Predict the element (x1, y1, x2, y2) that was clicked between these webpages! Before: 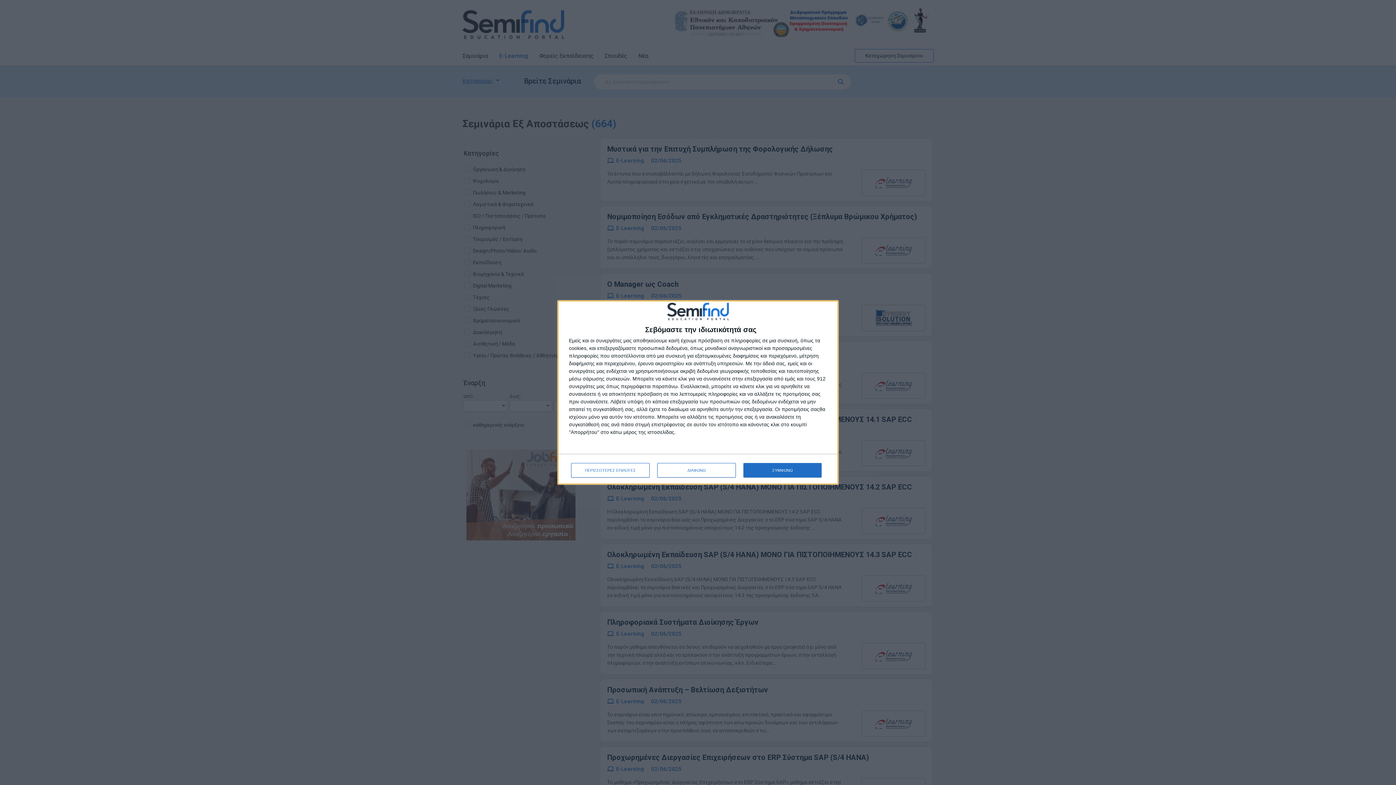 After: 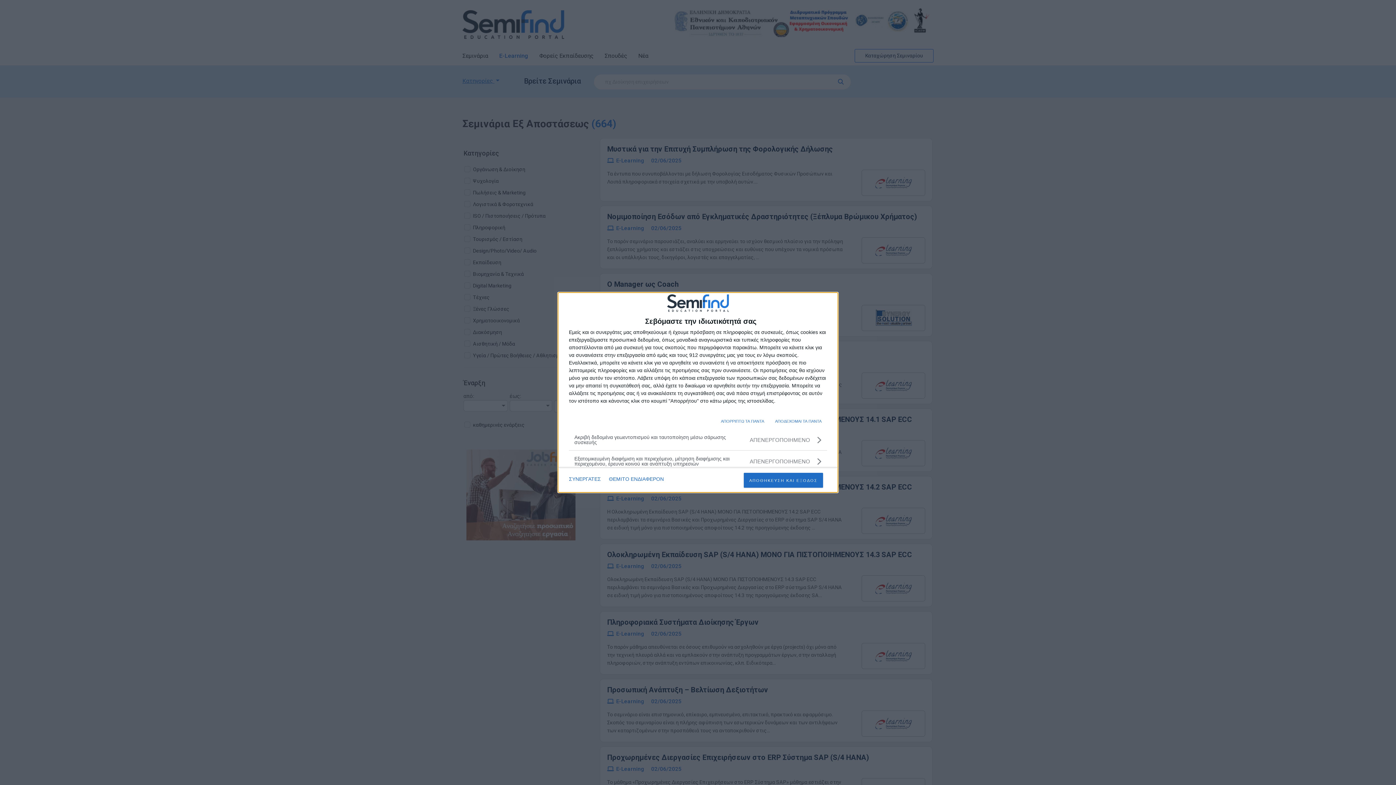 Action: label: ΠΕΡΙΣΣΟΤΕΡΕΣ ΕΠΙΛΟΓΕΣ bbox: (571, 463, 649, 477)